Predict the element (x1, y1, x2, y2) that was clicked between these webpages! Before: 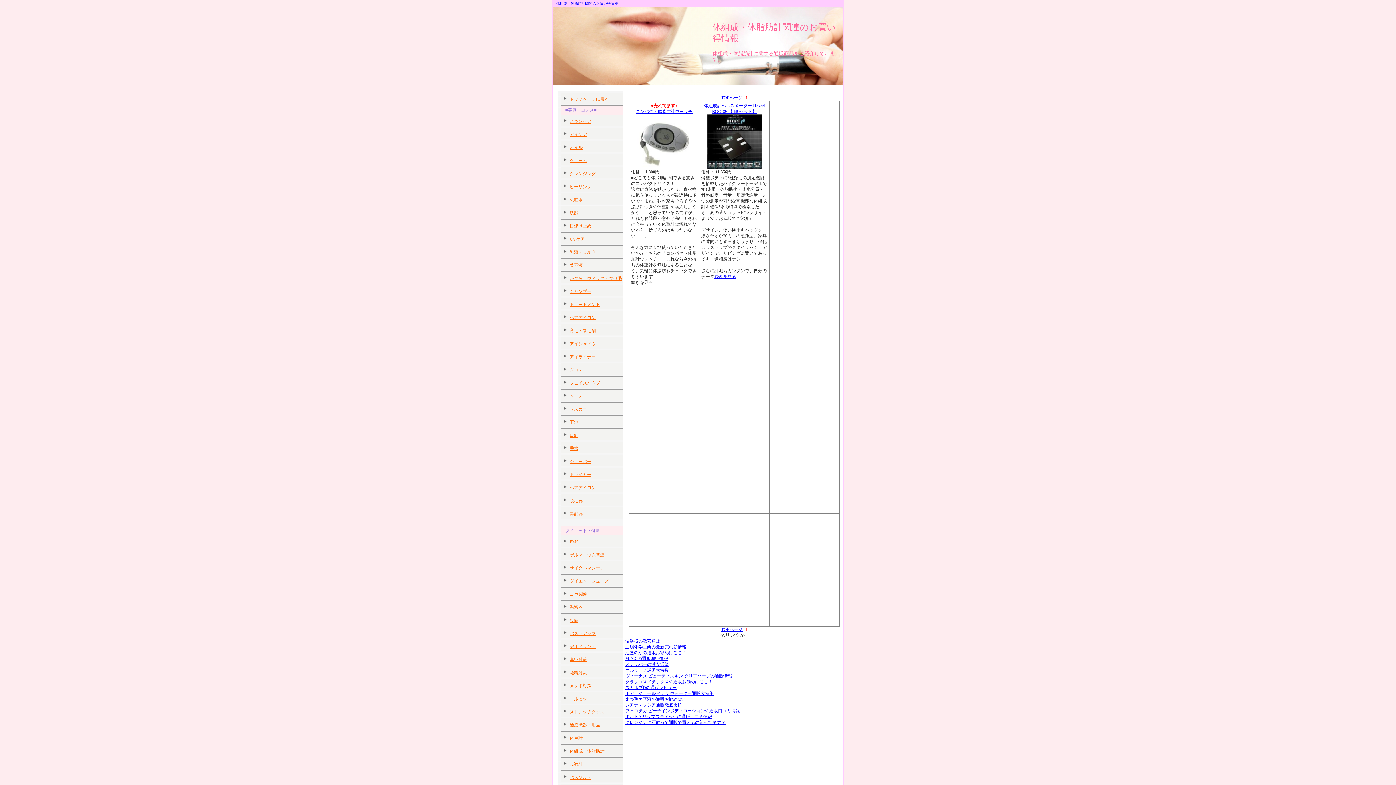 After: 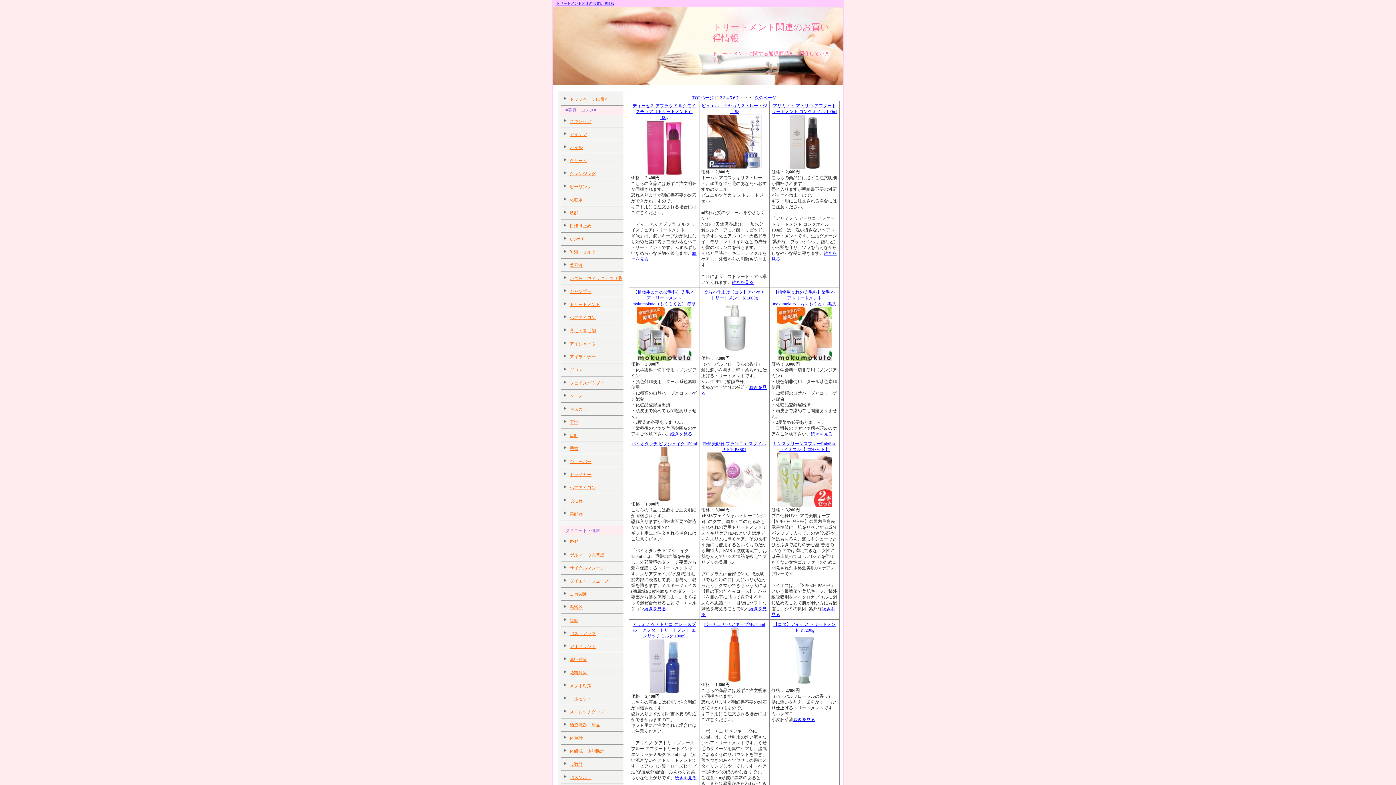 Action: bbox: (561, 298, 639, 311) label: トリートメント